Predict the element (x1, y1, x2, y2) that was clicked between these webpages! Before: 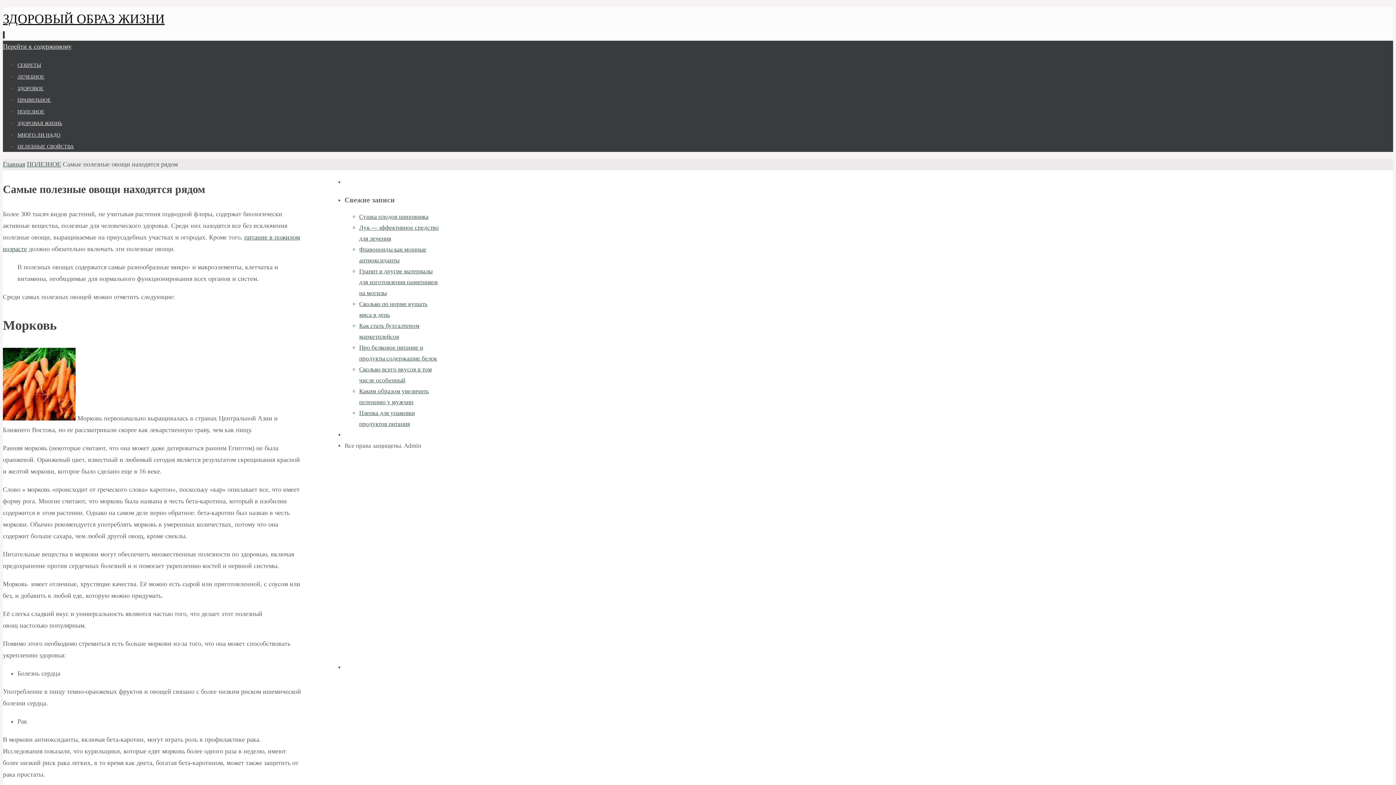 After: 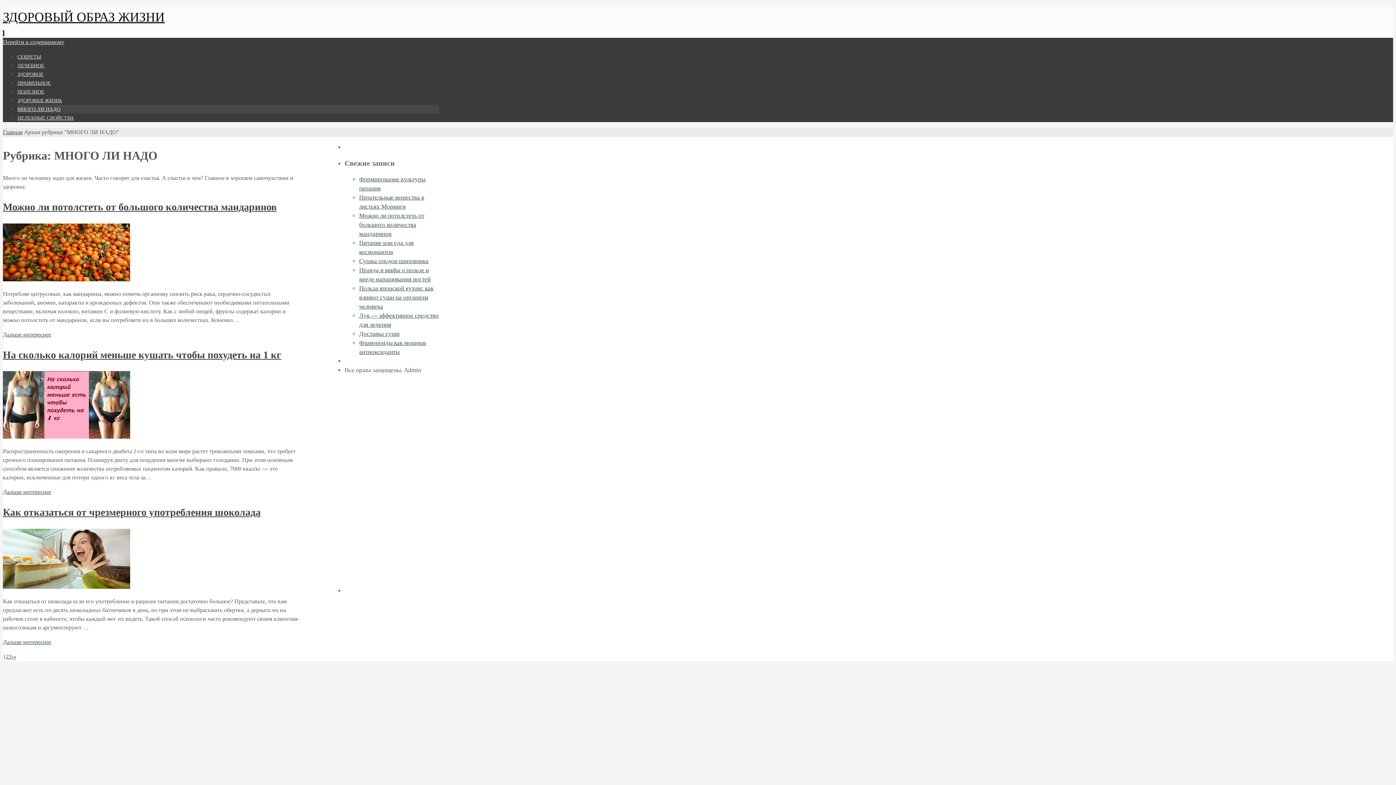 Action: label: МНОГО ЛИ НАДО bbox: (17, 132, 60, 137)